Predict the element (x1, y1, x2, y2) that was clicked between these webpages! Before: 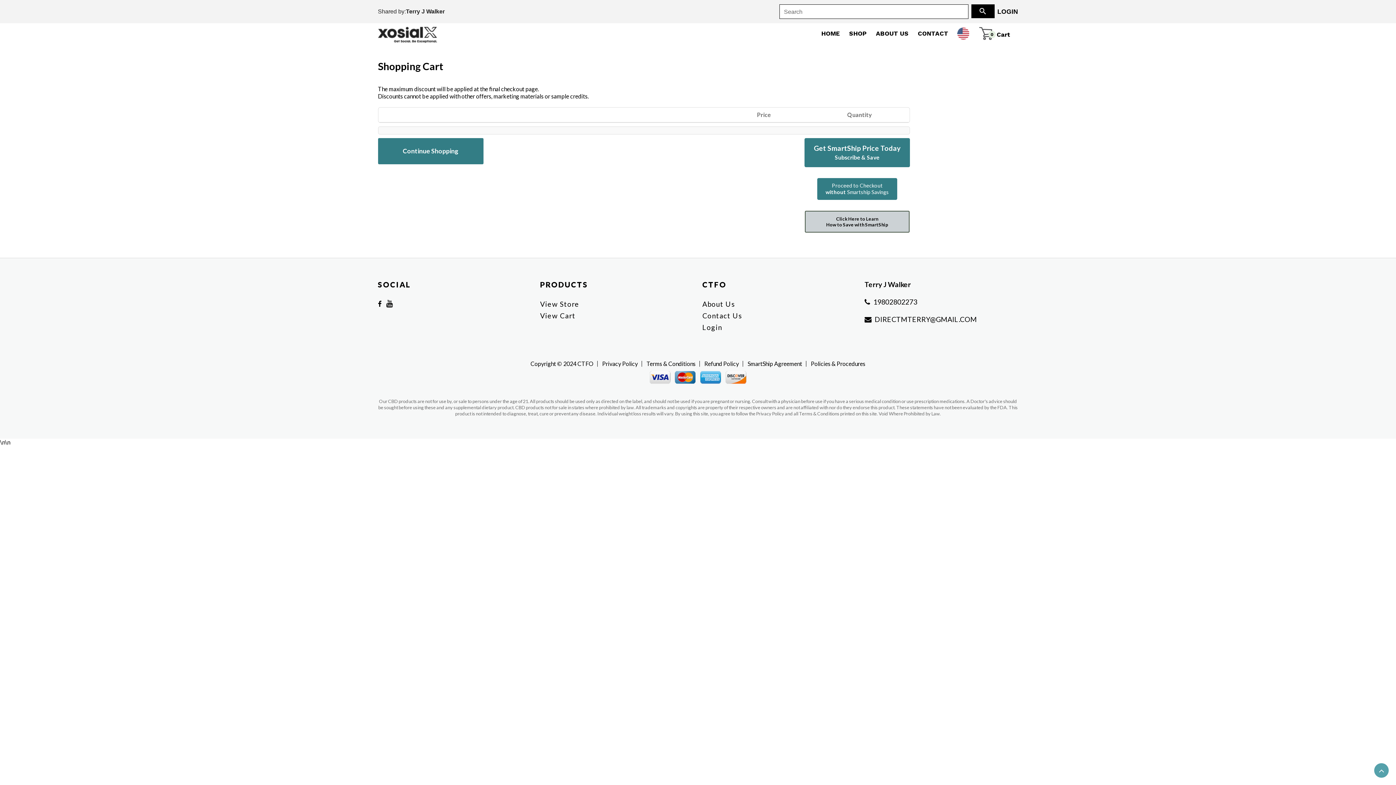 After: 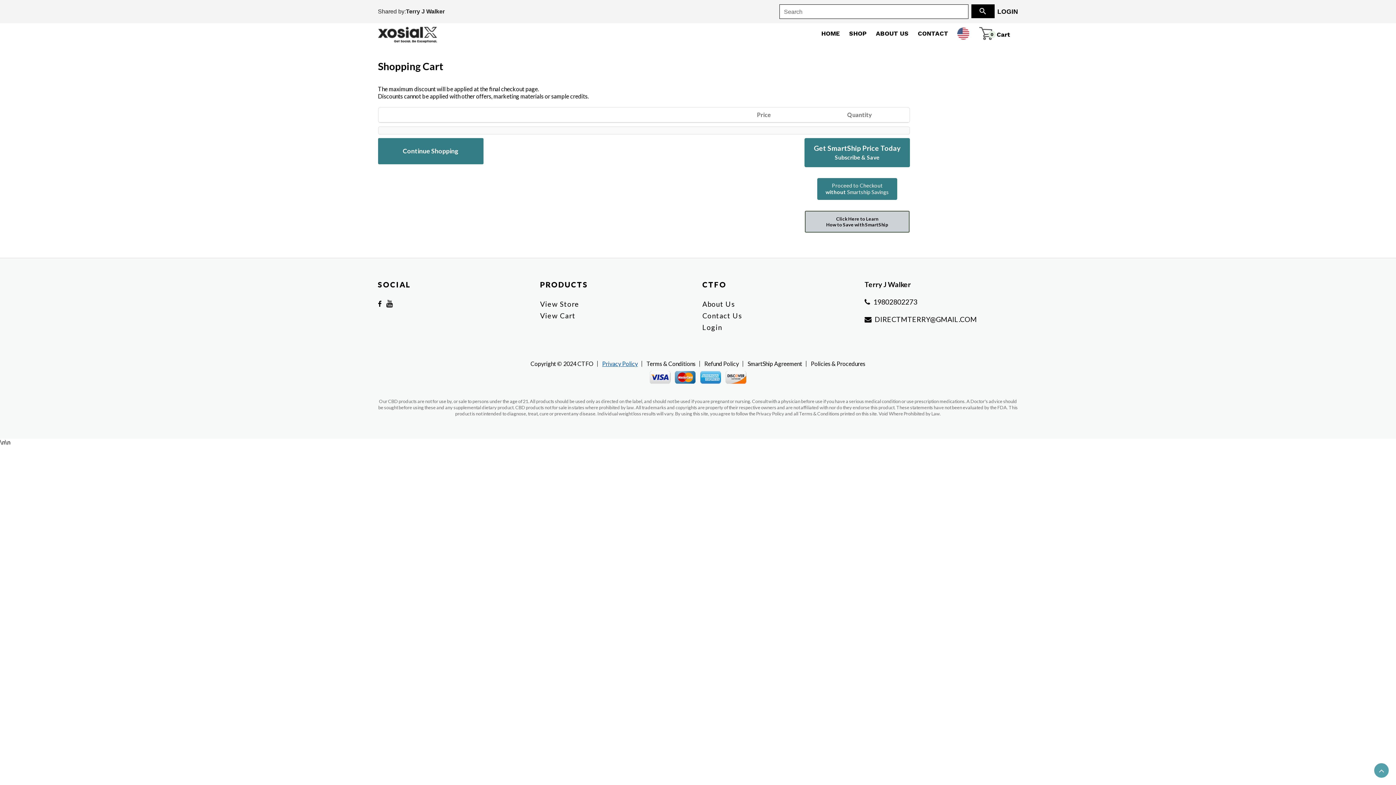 Action: label: Privacy Policy bbox: (602, 361, 638, 366)